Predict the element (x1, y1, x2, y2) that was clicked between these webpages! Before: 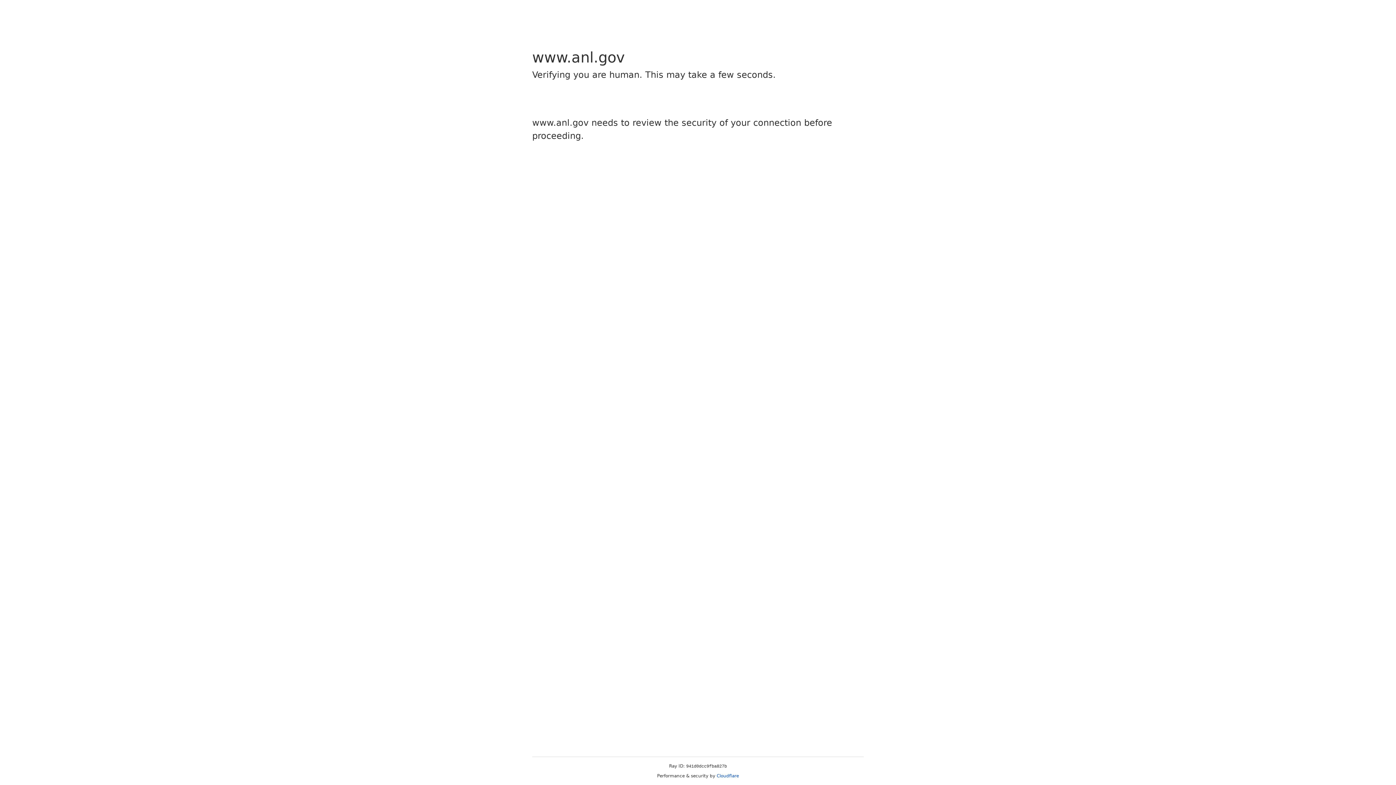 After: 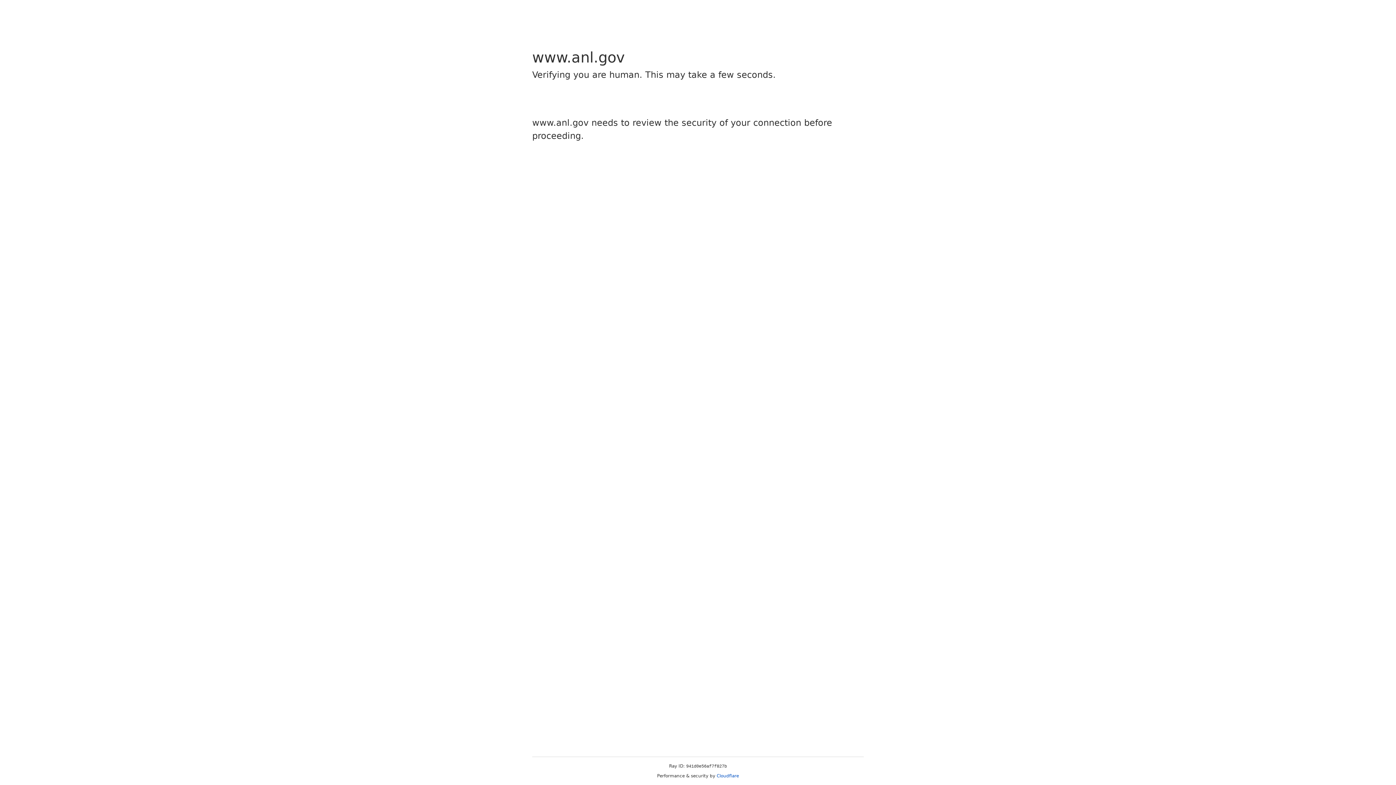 Action: label: Cloudflare bbox: (716, 773, 739, 778)